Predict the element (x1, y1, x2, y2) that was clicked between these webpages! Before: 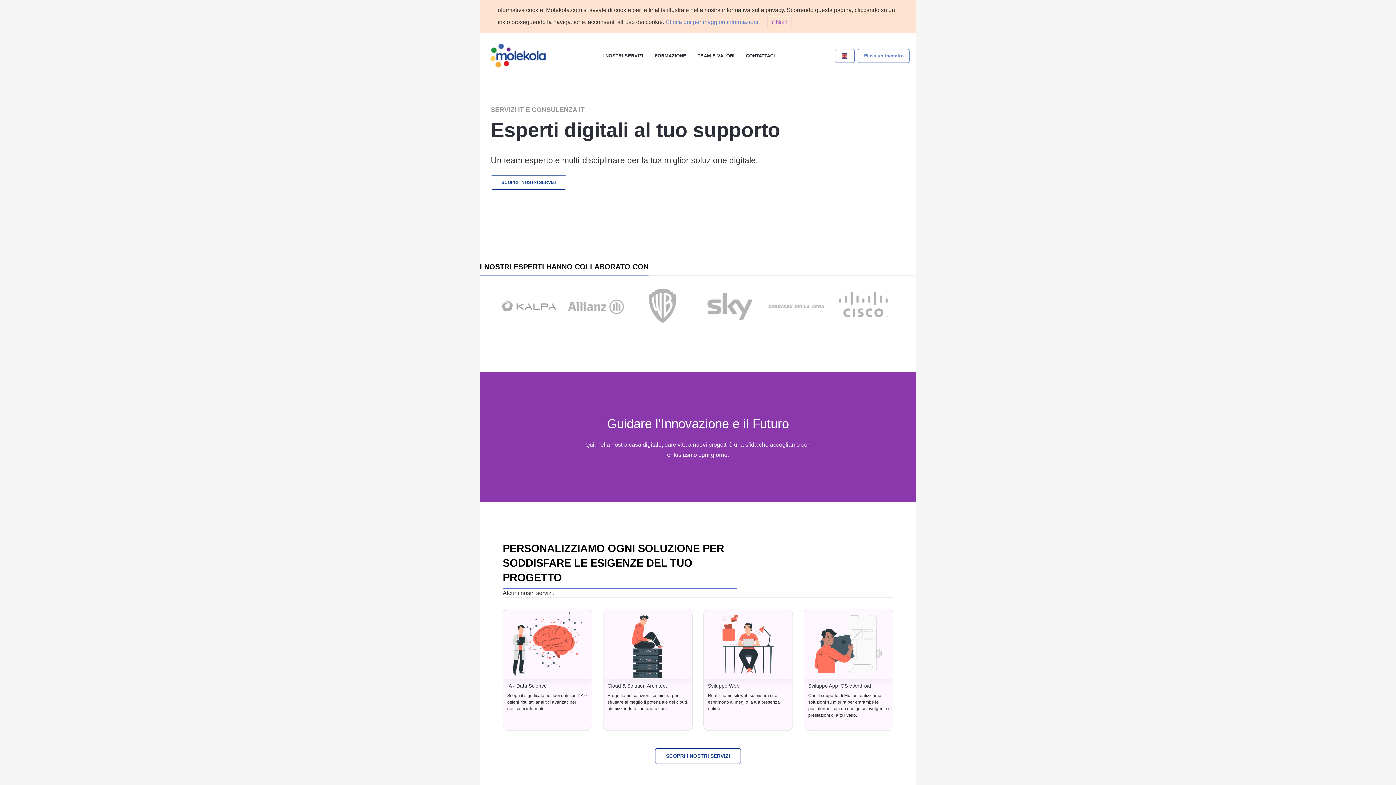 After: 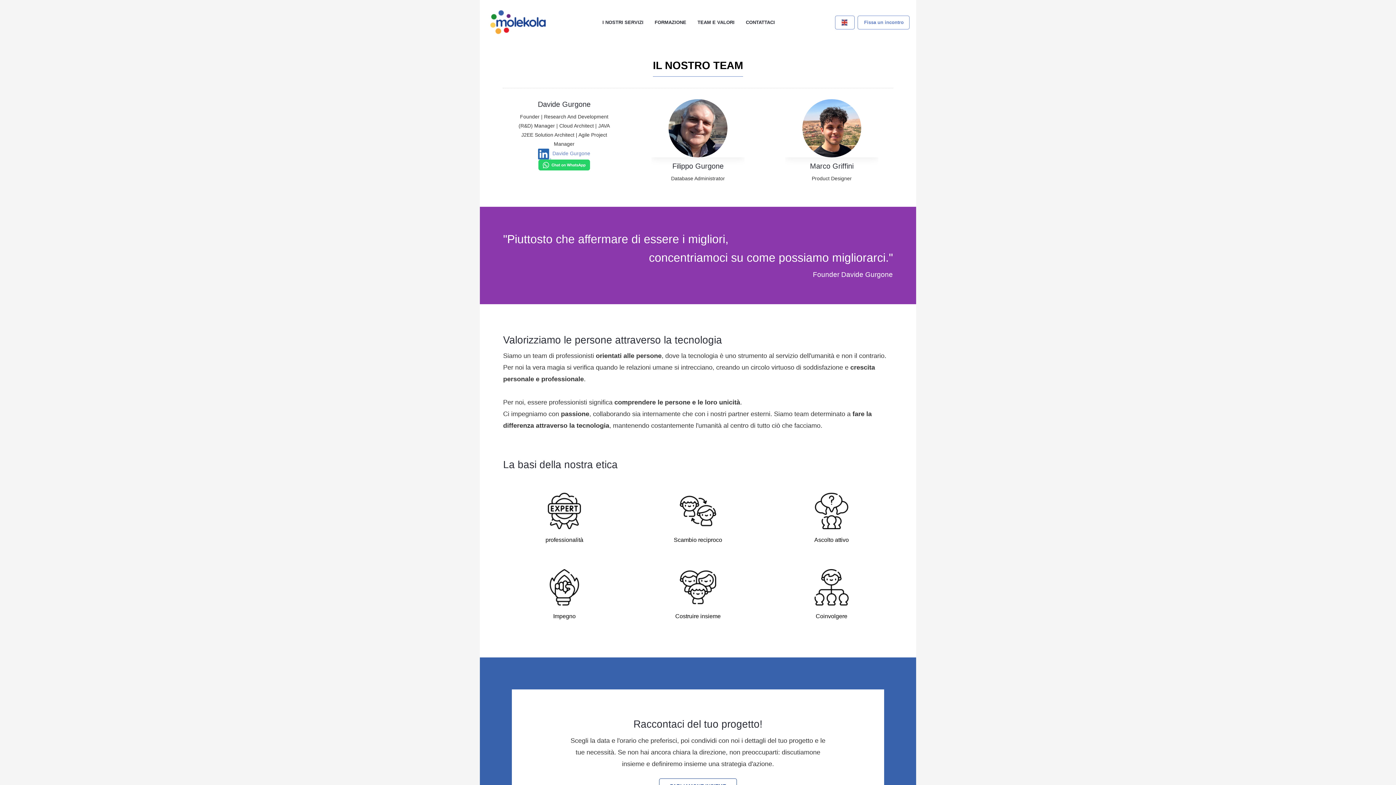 Action: bbox: (17, 56, 55, 62) label: Team e Valori